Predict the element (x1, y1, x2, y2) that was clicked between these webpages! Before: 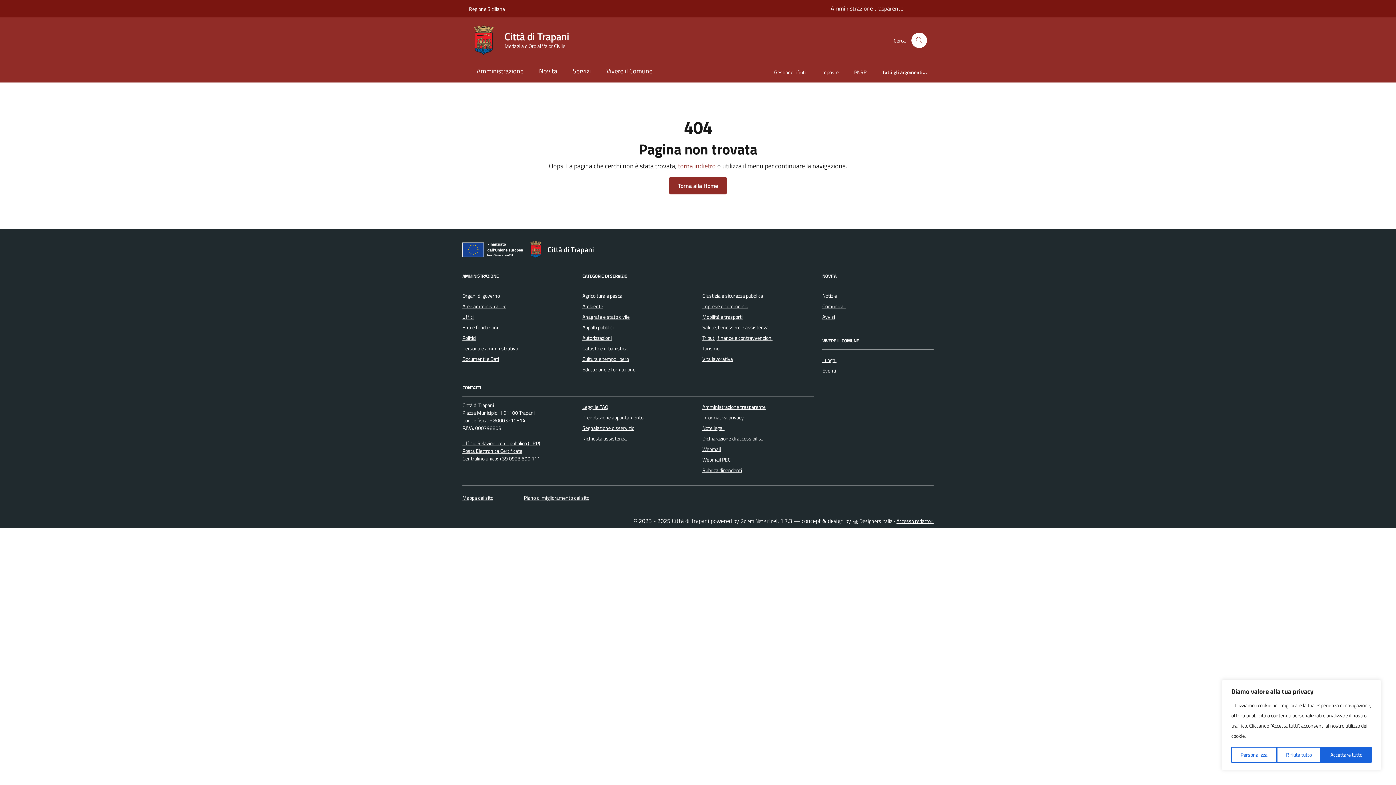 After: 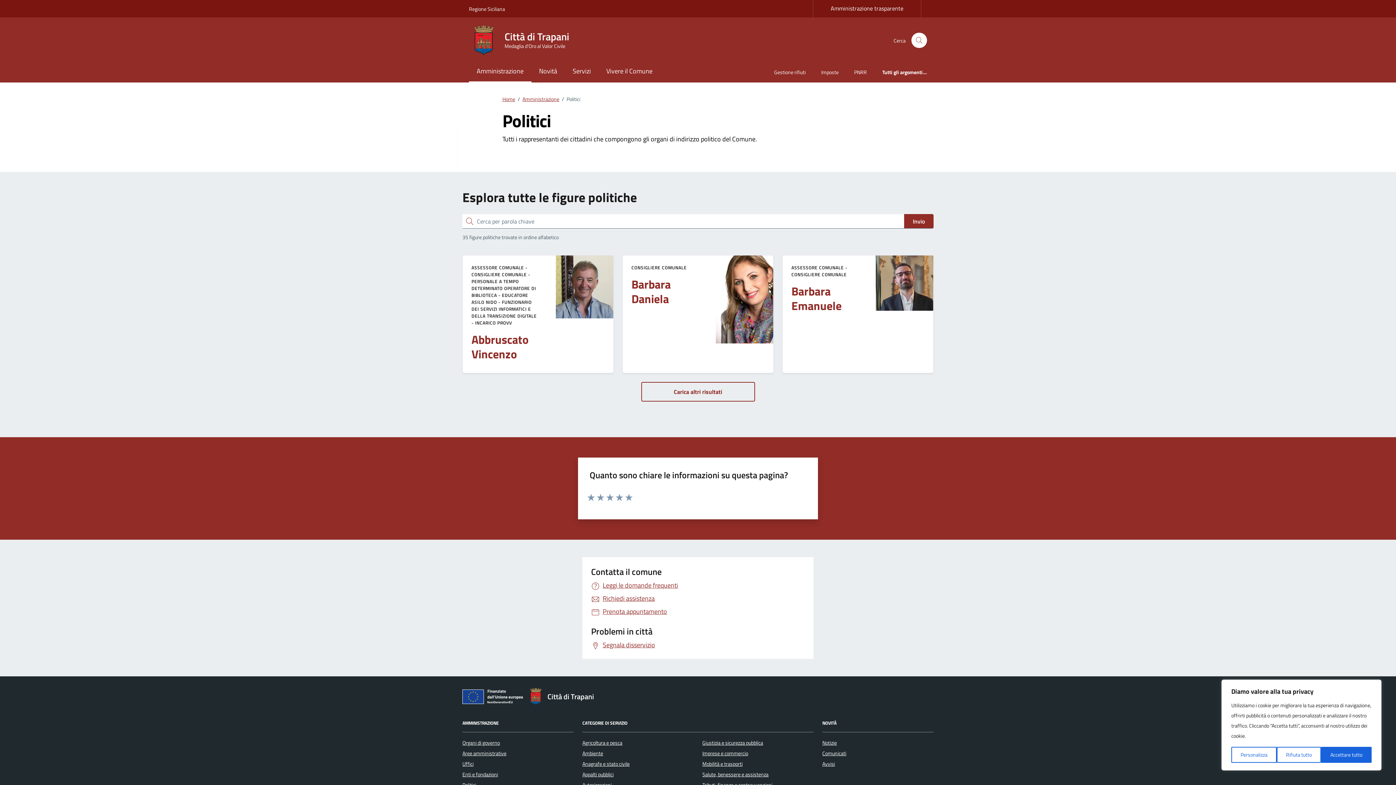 Action: label: Politici bbox: (462, 334, 476, 342)